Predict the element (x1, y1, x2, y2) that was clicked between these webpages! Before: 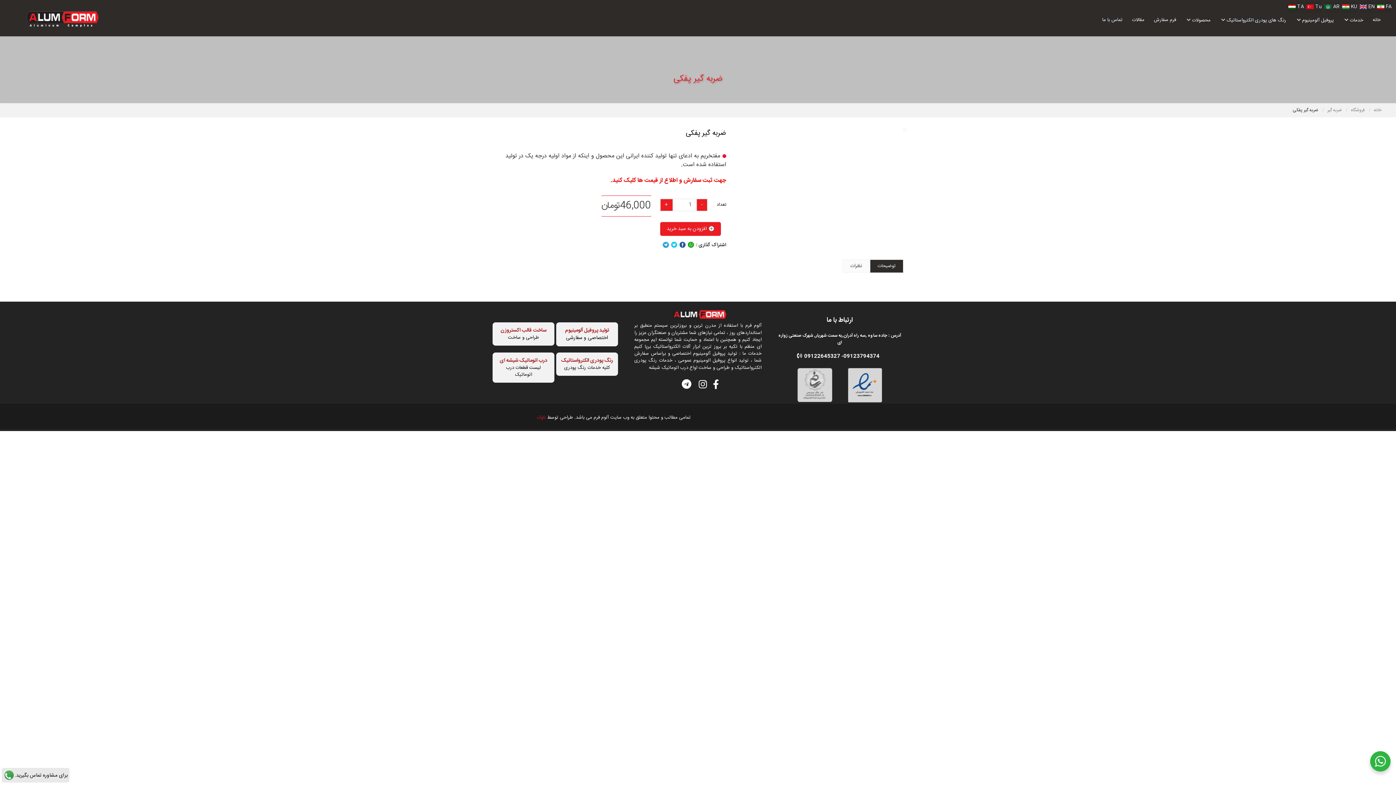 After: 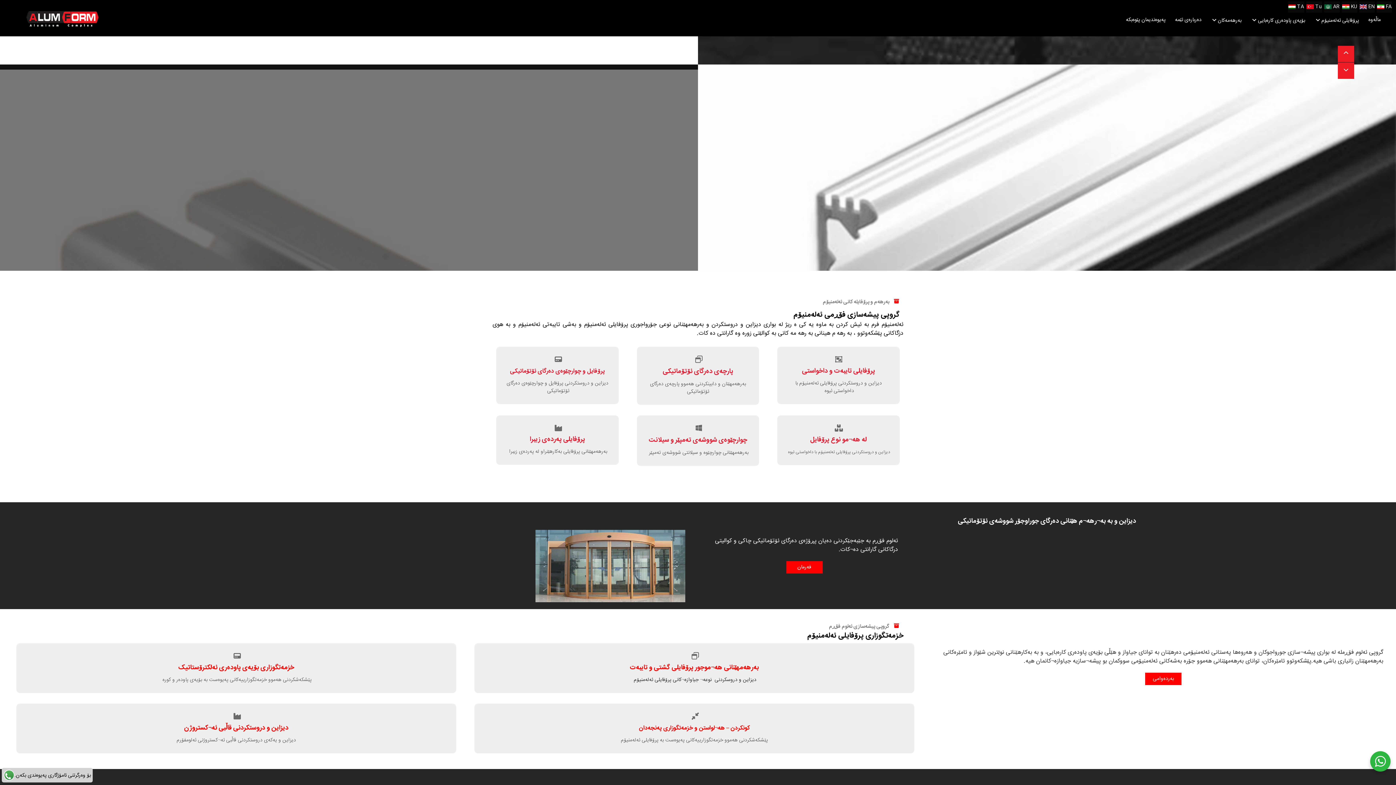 Action: bbox: (1342, 1, 1357, 12) label: KU 